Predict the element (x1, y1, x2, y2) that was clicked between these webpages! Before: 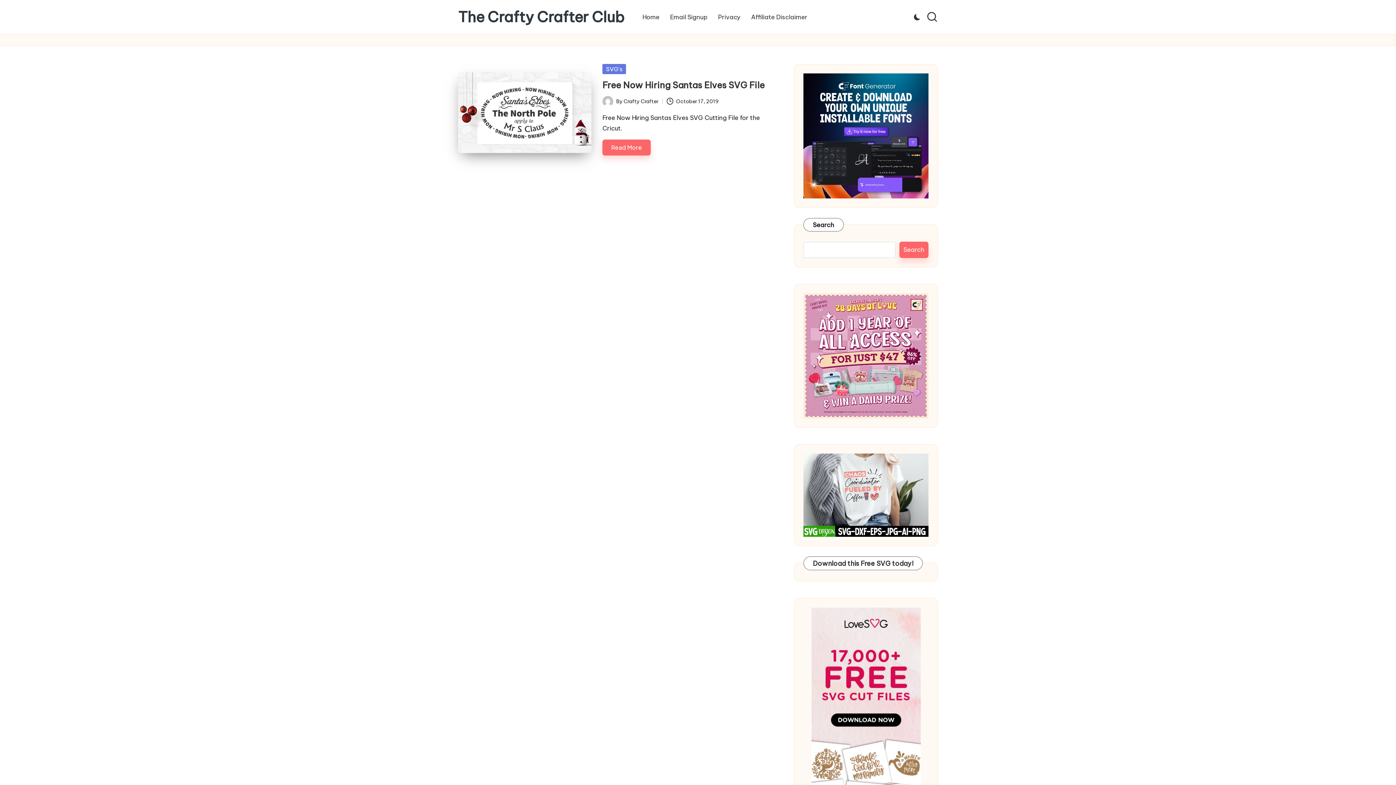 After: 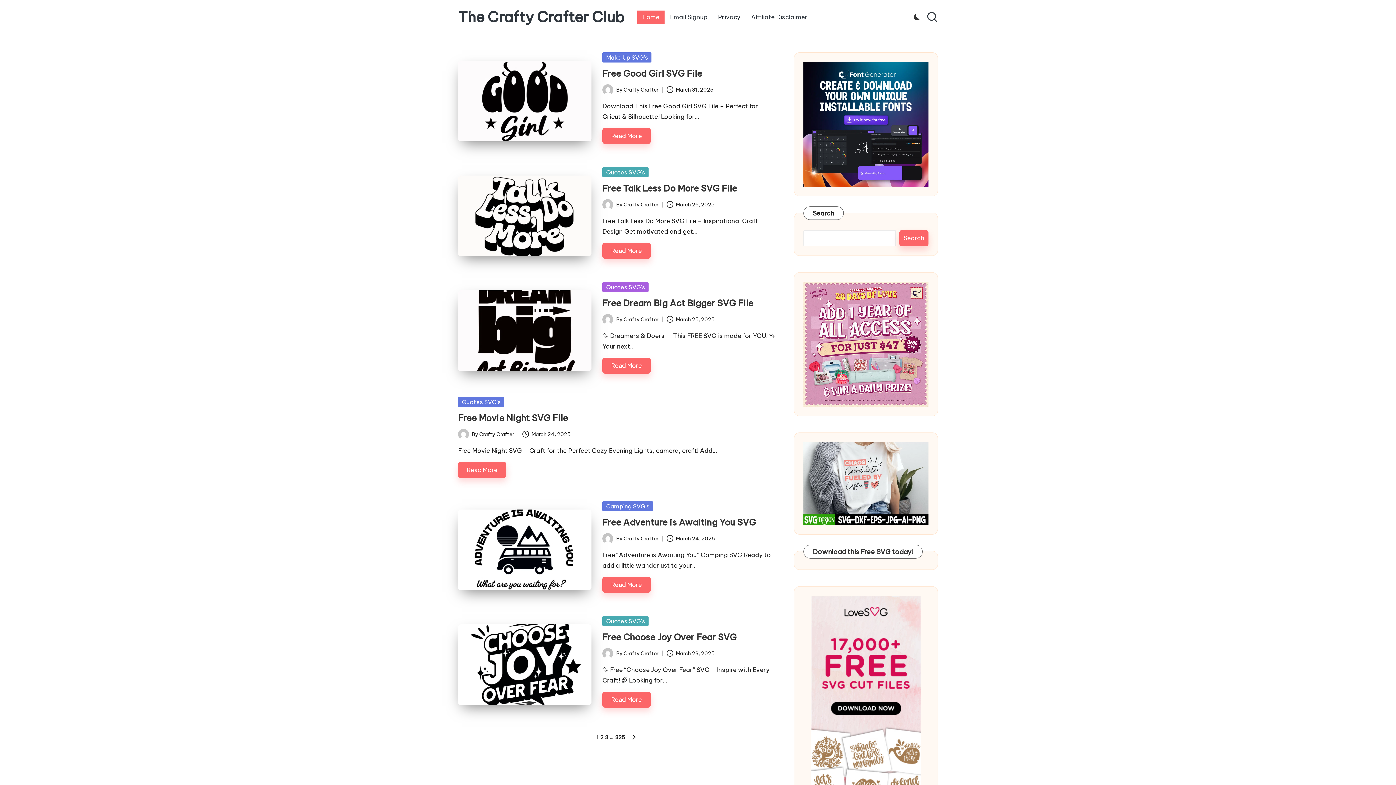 Action: label: The Crafty Crafter Club bbox: (458, 9, 624, 25)